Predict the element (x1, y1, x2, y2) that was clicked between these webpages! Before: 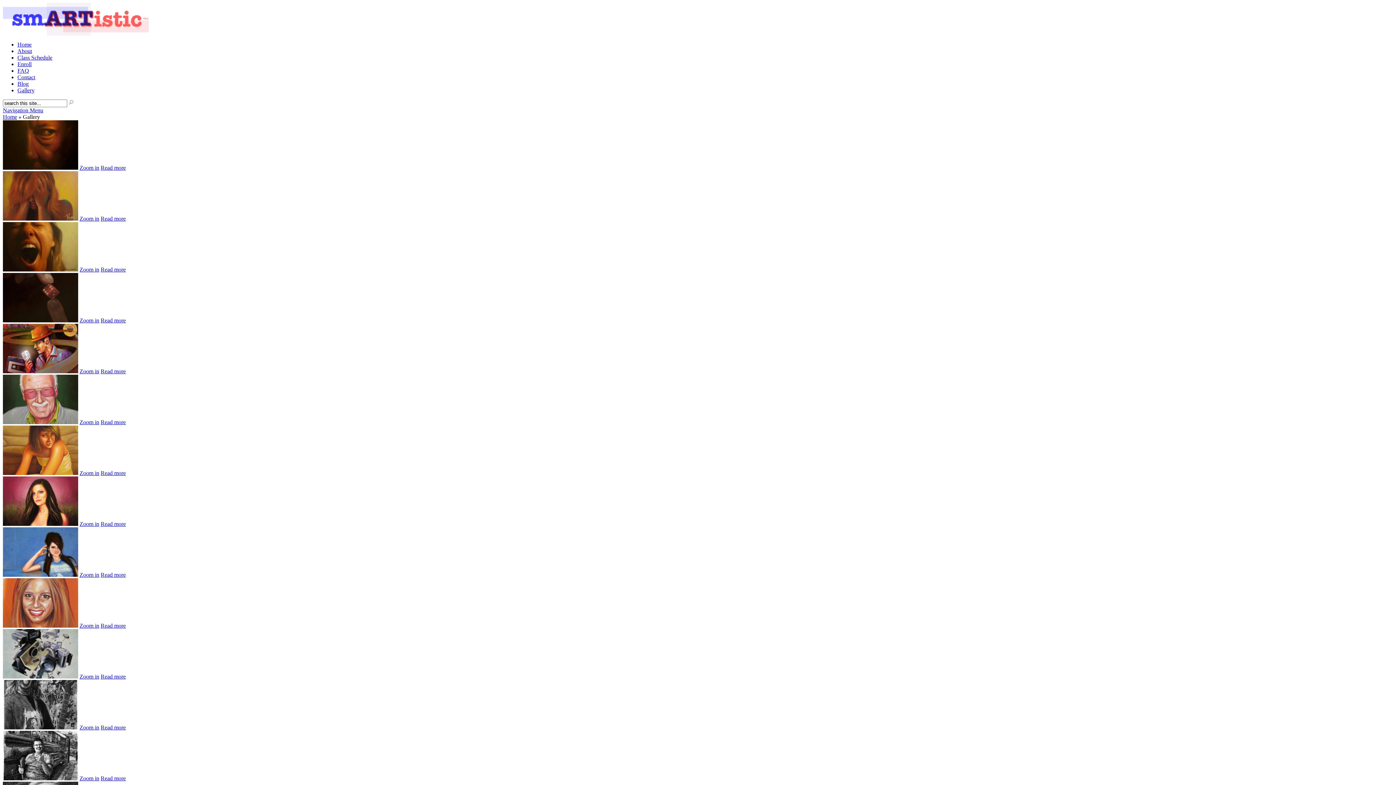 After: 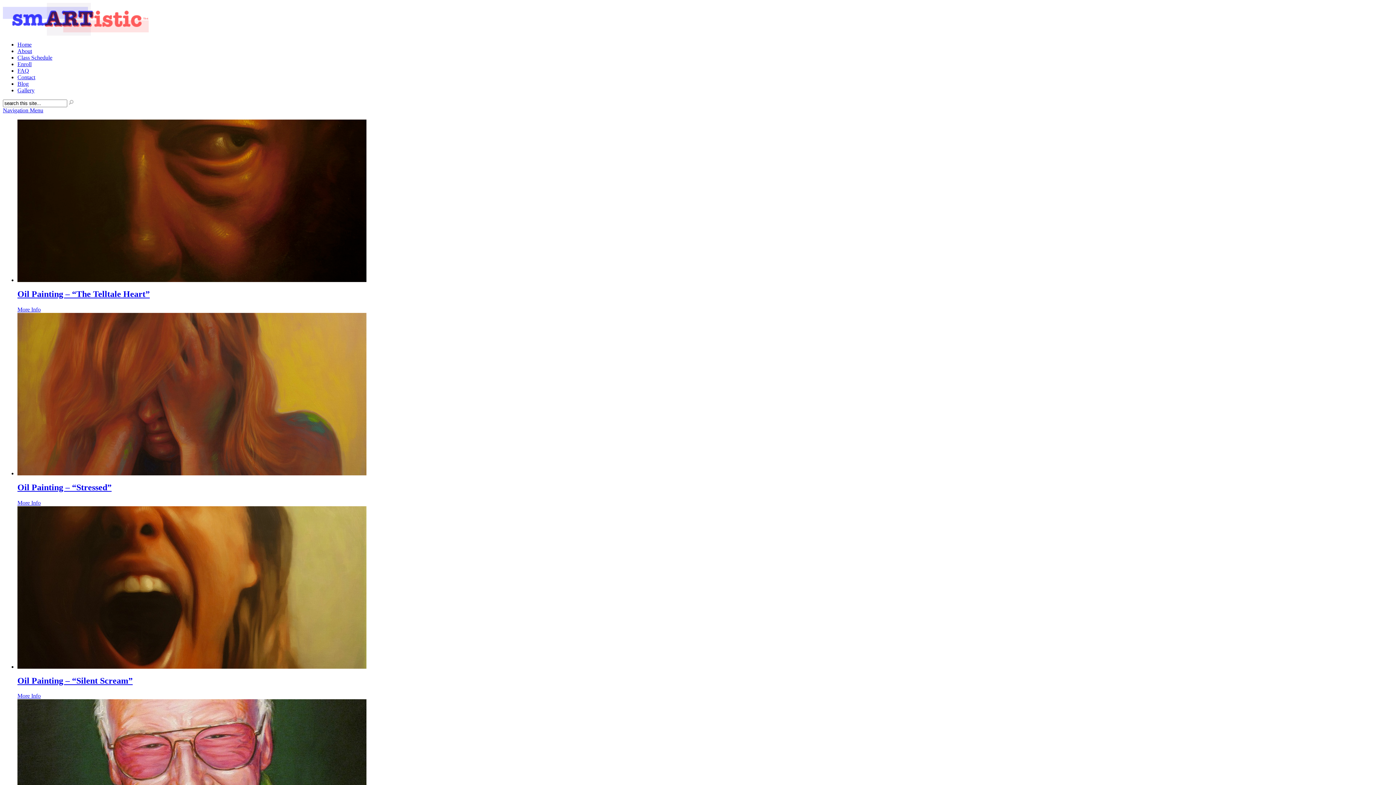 Action: label: Home bbox: (17, 41, 31, 47)